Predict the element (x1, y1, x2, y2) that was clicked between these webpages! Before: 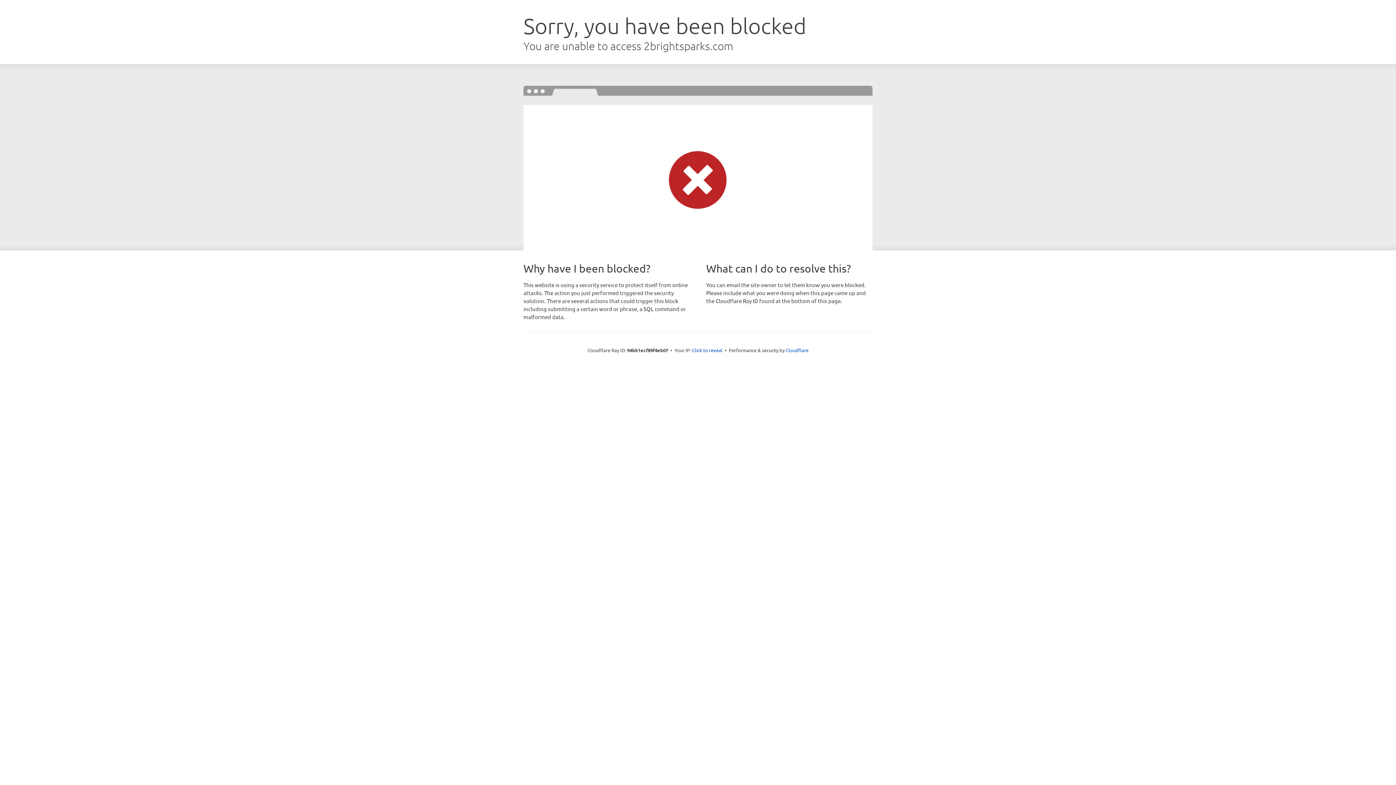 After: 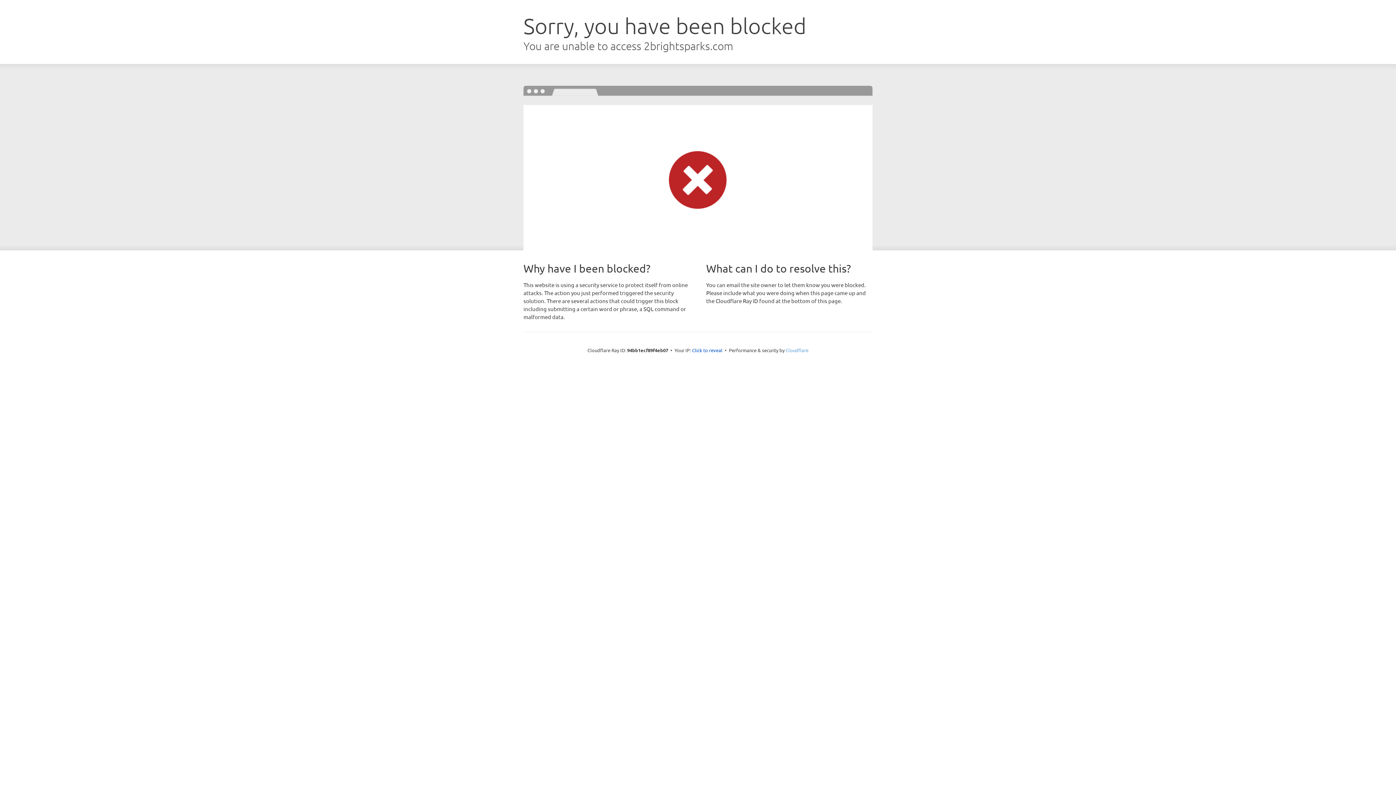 Action: label: Cloudflare bbox: (785, 347, 808, 353)